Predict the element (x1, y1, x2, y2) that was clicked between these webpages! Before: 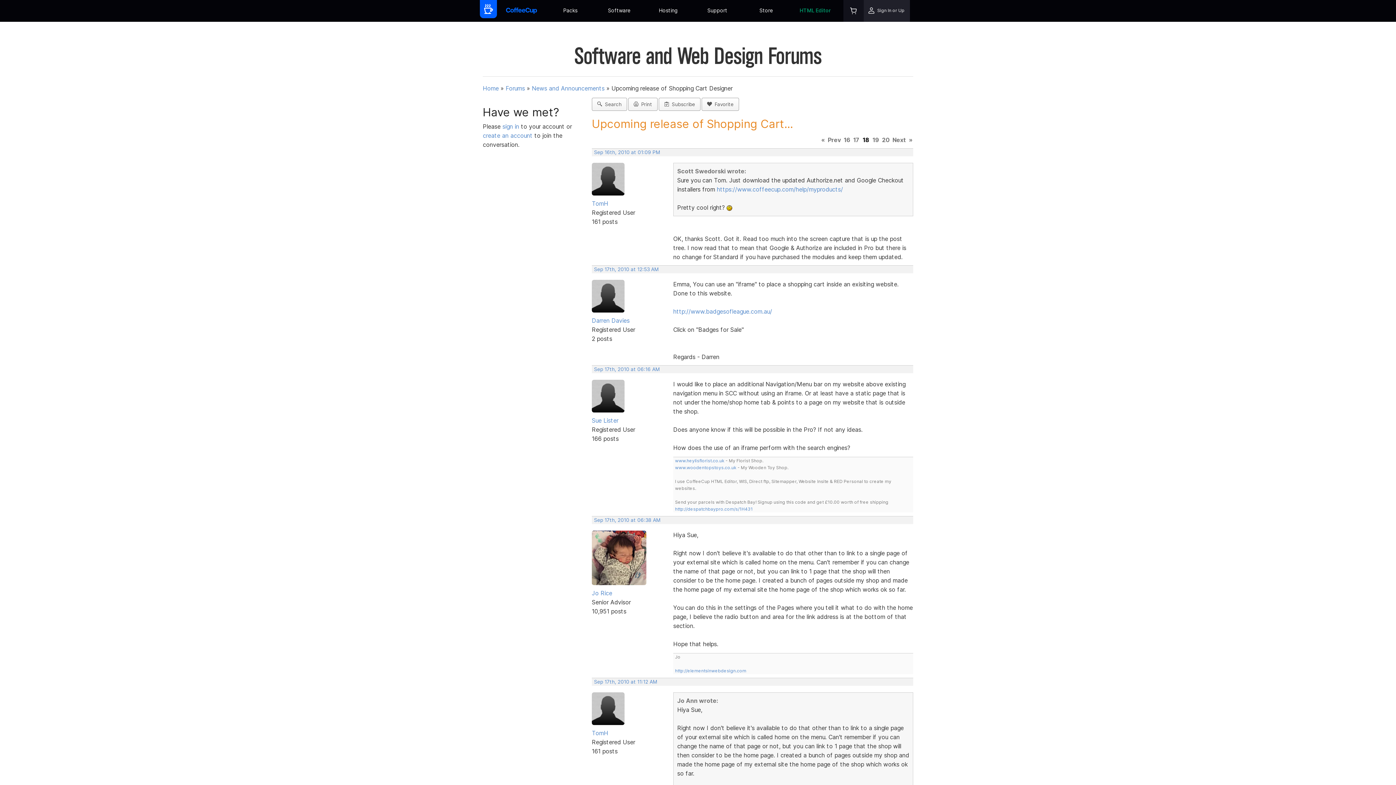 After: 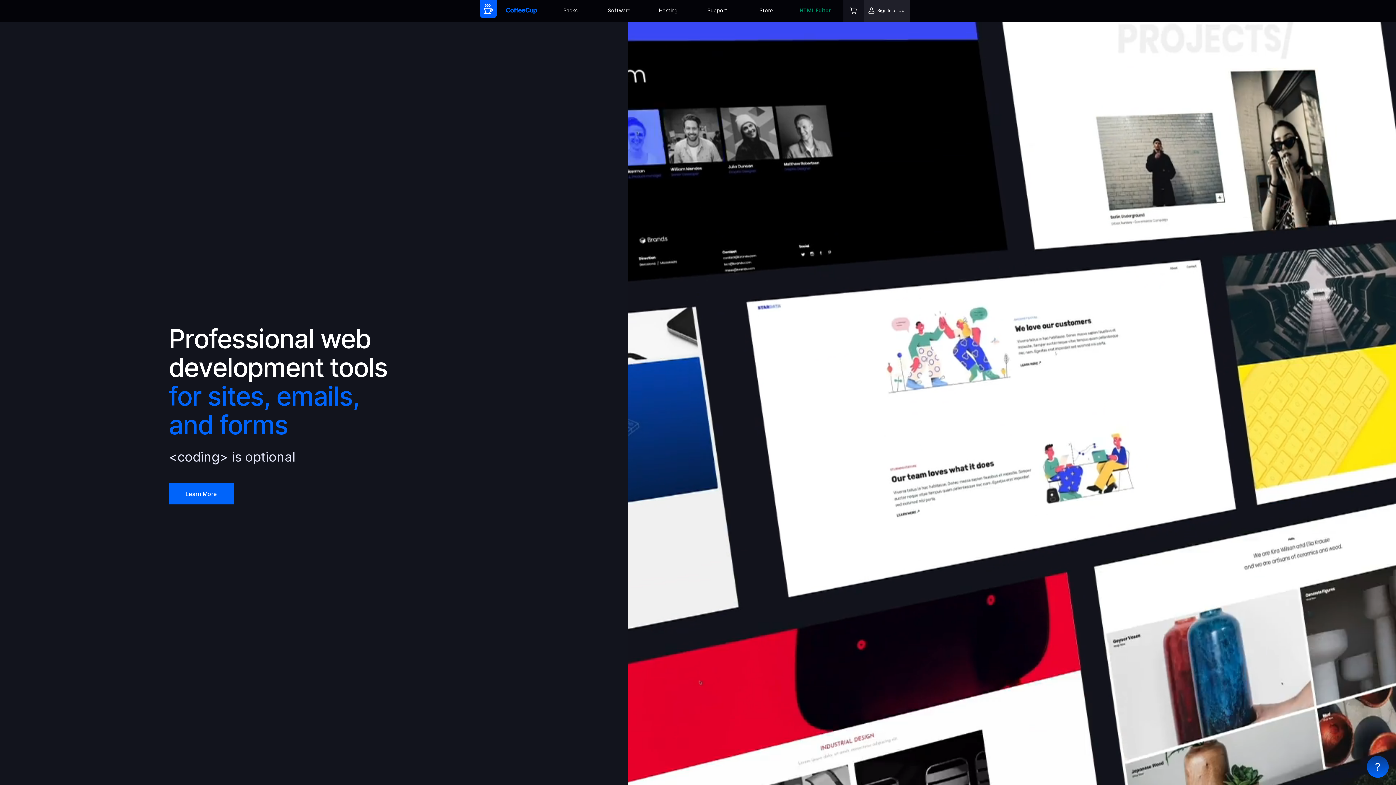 Action: bbox: (482, 84, 498, 92) label: Home